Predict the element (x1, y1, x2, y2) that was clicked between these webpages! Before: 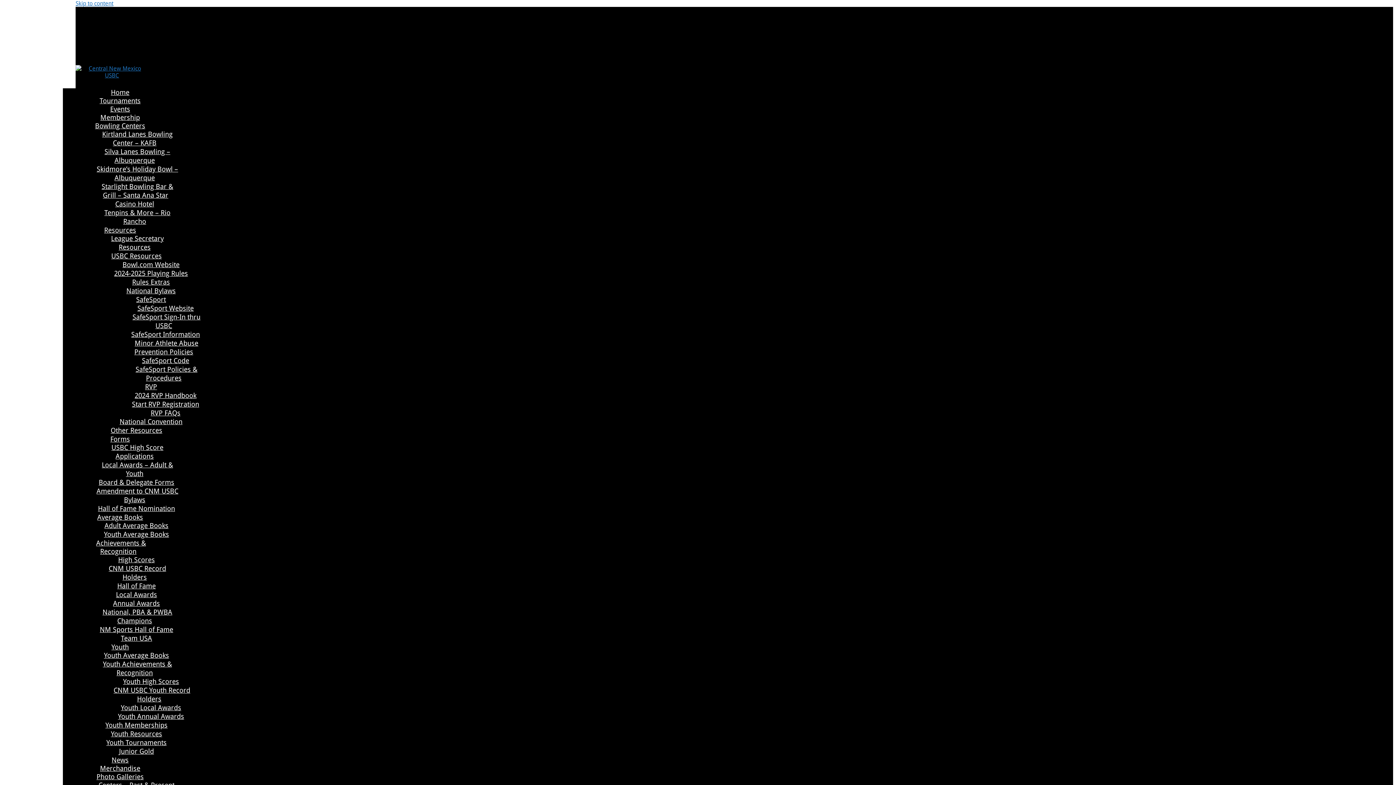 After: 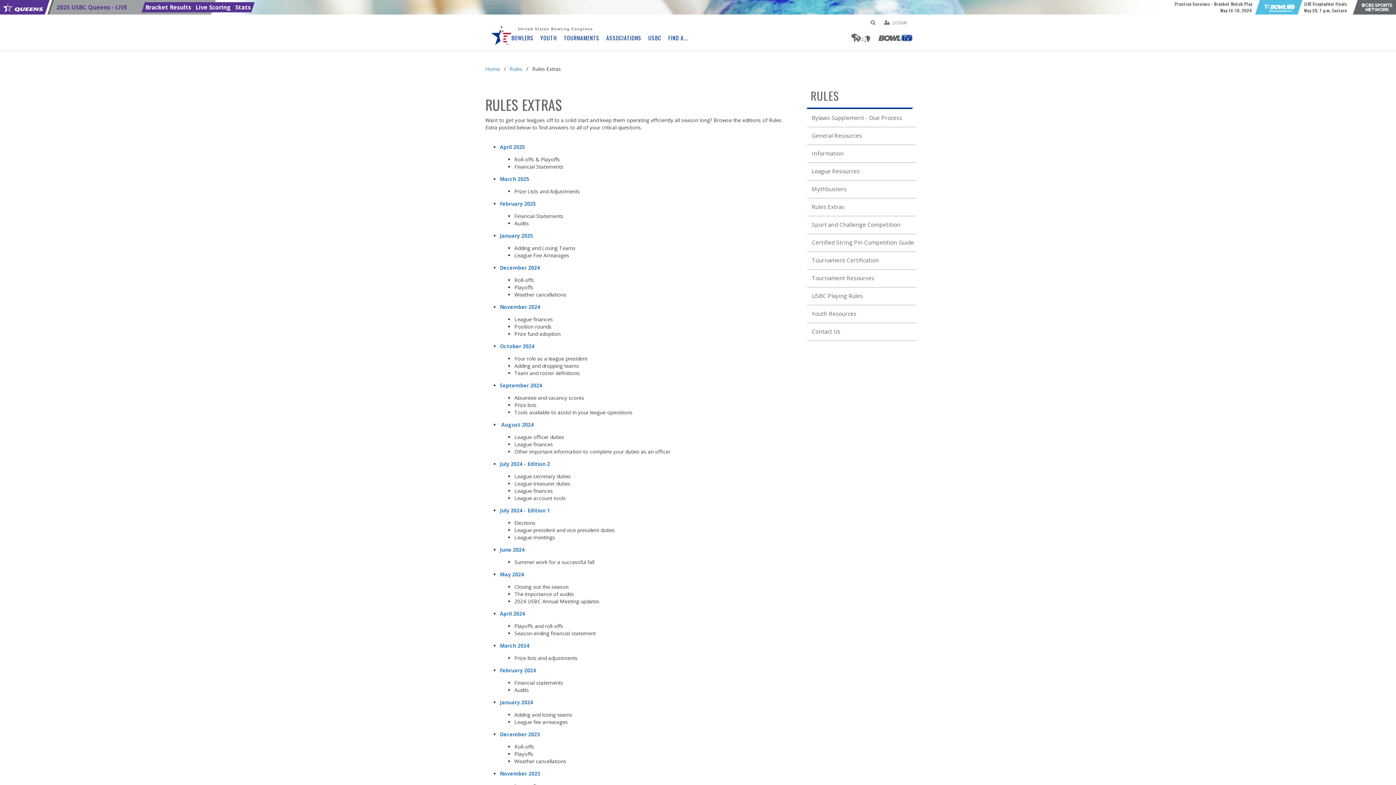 Action: label: Rules Extras bbox: (128, 277, 171, 287)